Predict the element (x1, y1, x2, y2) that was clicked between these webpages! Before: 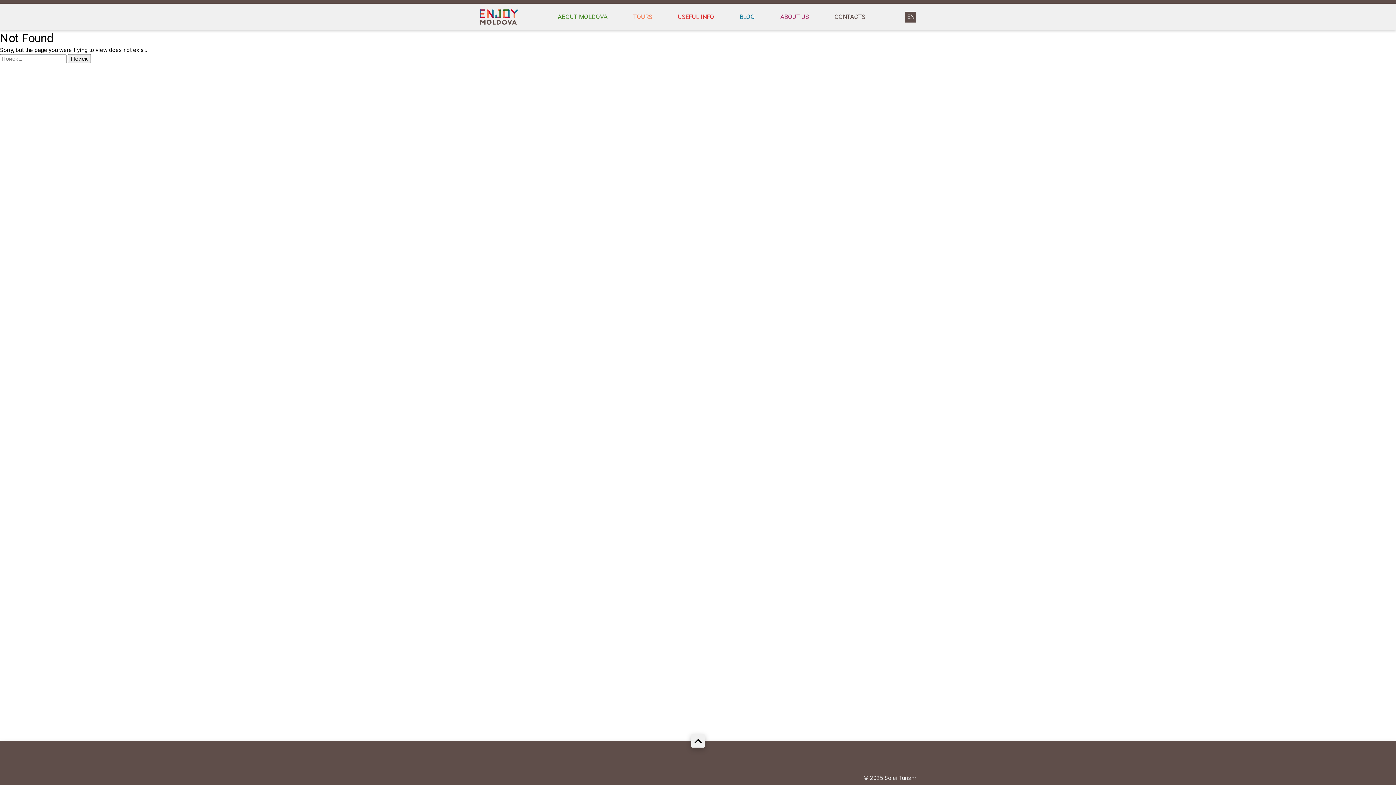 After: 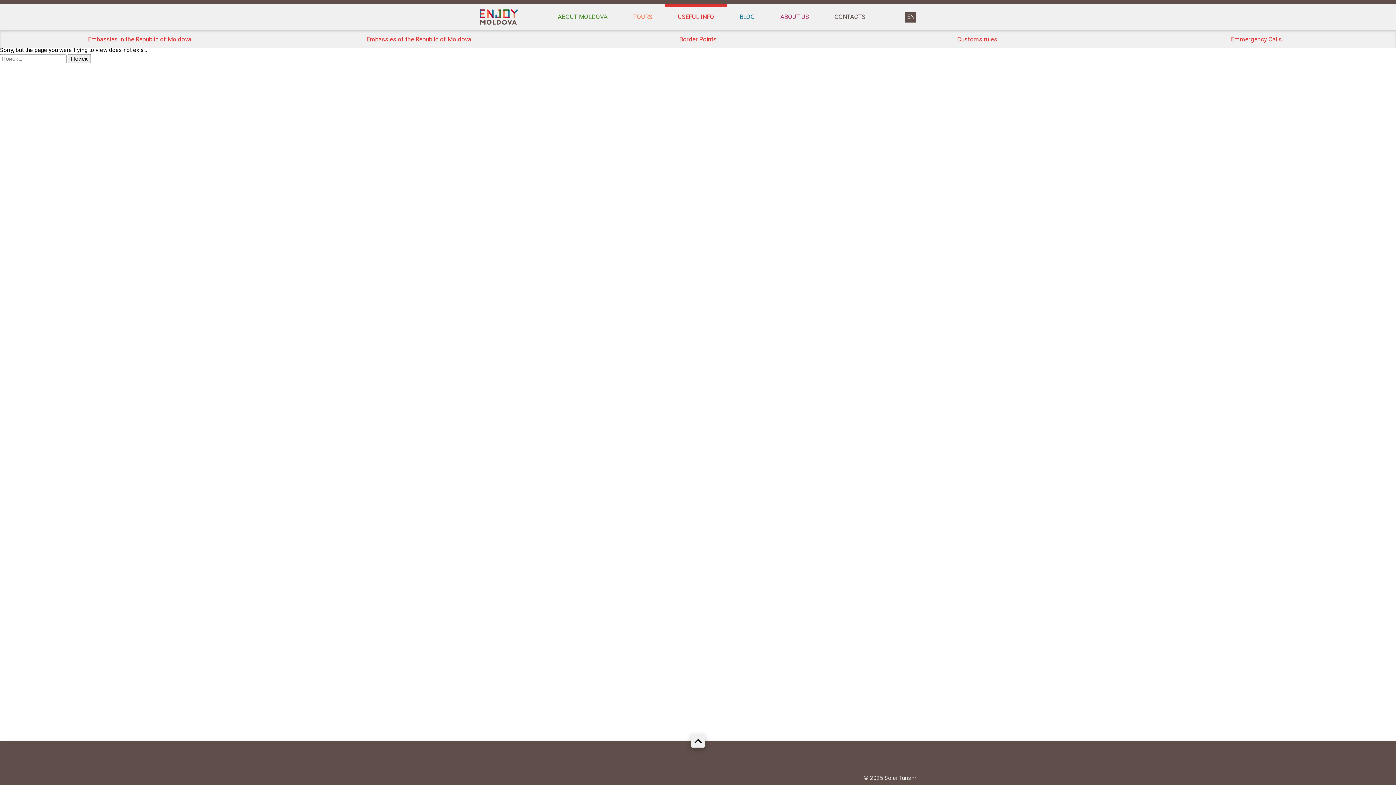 Action: label: USEFUL INFO bbox: (665, 3, 727, 30)